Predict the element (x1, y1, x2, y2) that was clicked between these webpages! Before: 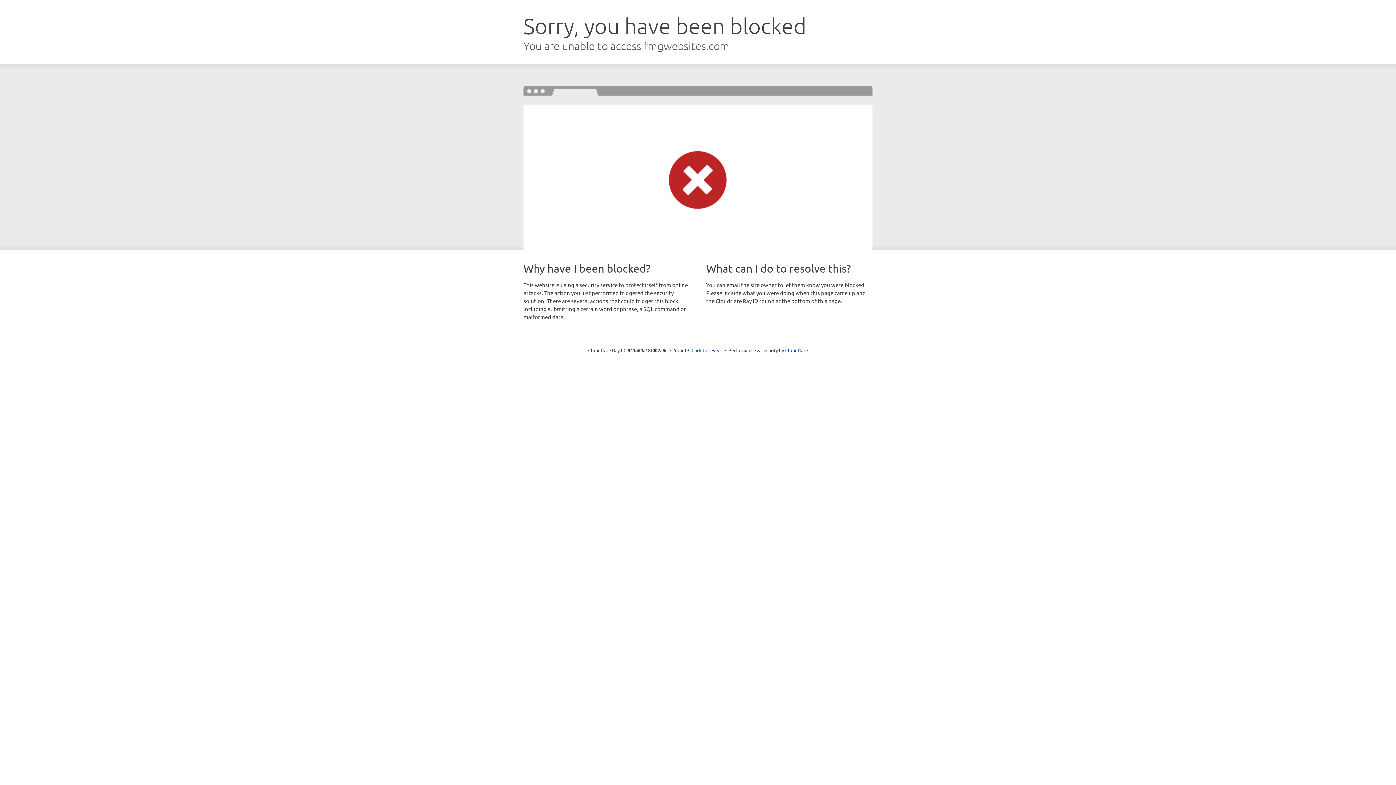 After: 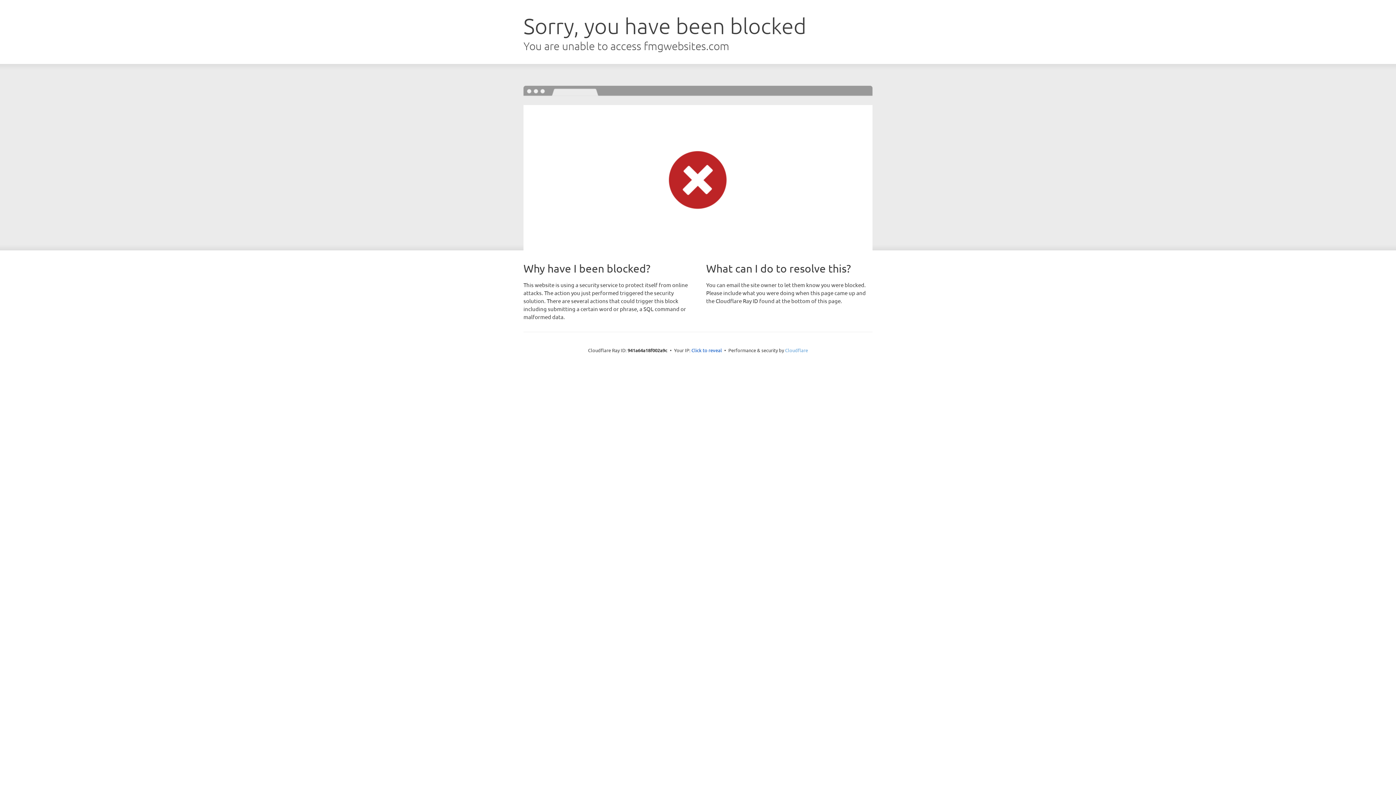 Action: label: Cloudflare bbox: (785, 347, 808, 353)